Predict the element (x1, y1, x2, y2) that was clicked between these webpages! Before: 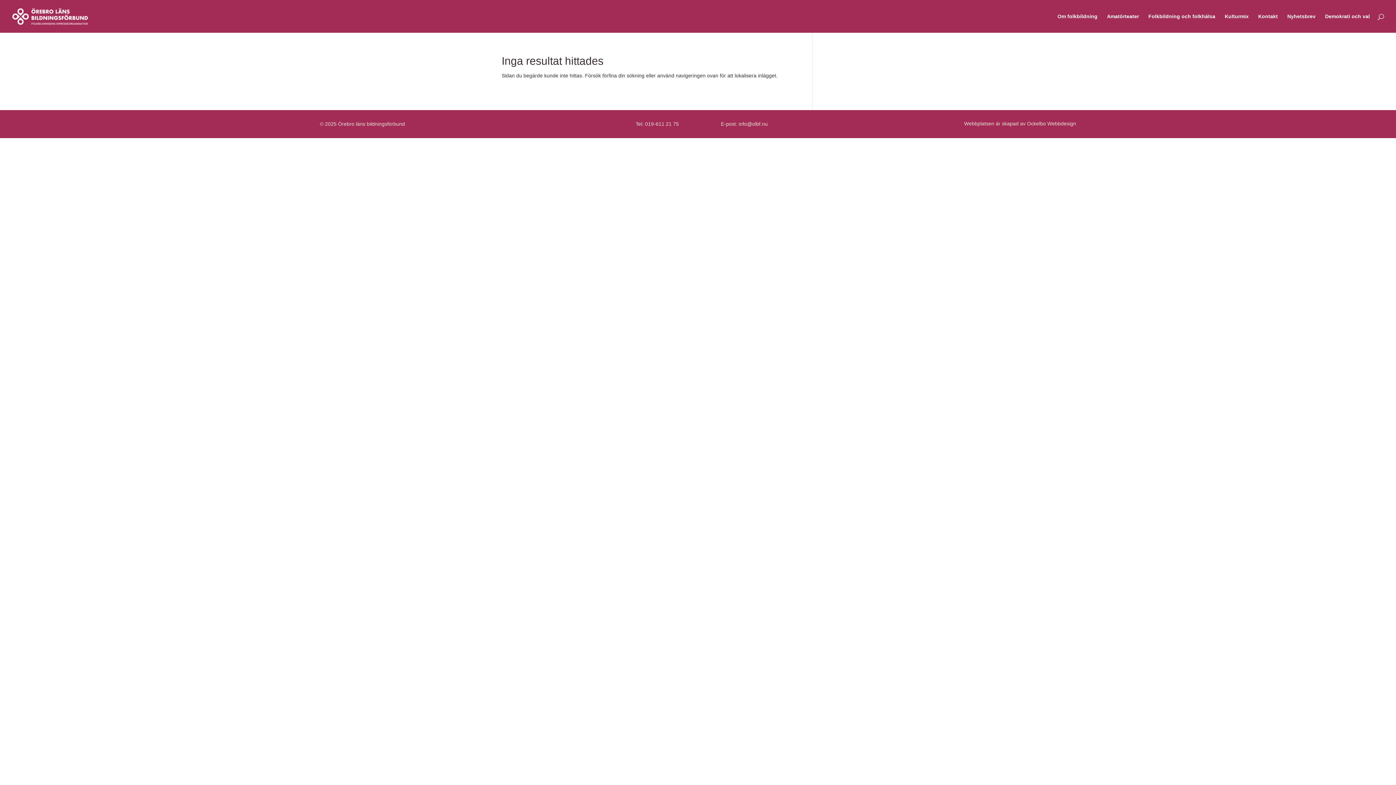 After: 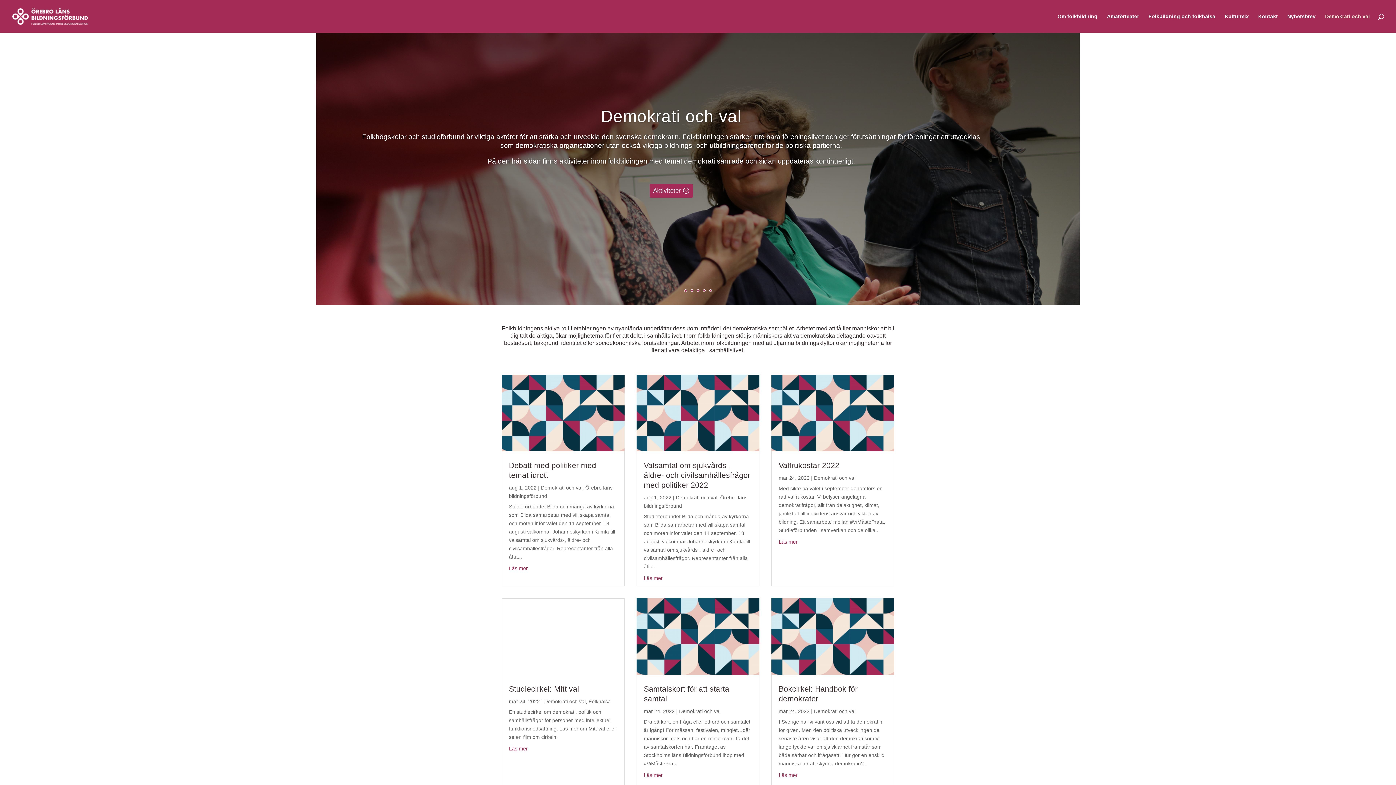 Action: label: Demokrati och val bbox: (1325, 13, 1370, 32)